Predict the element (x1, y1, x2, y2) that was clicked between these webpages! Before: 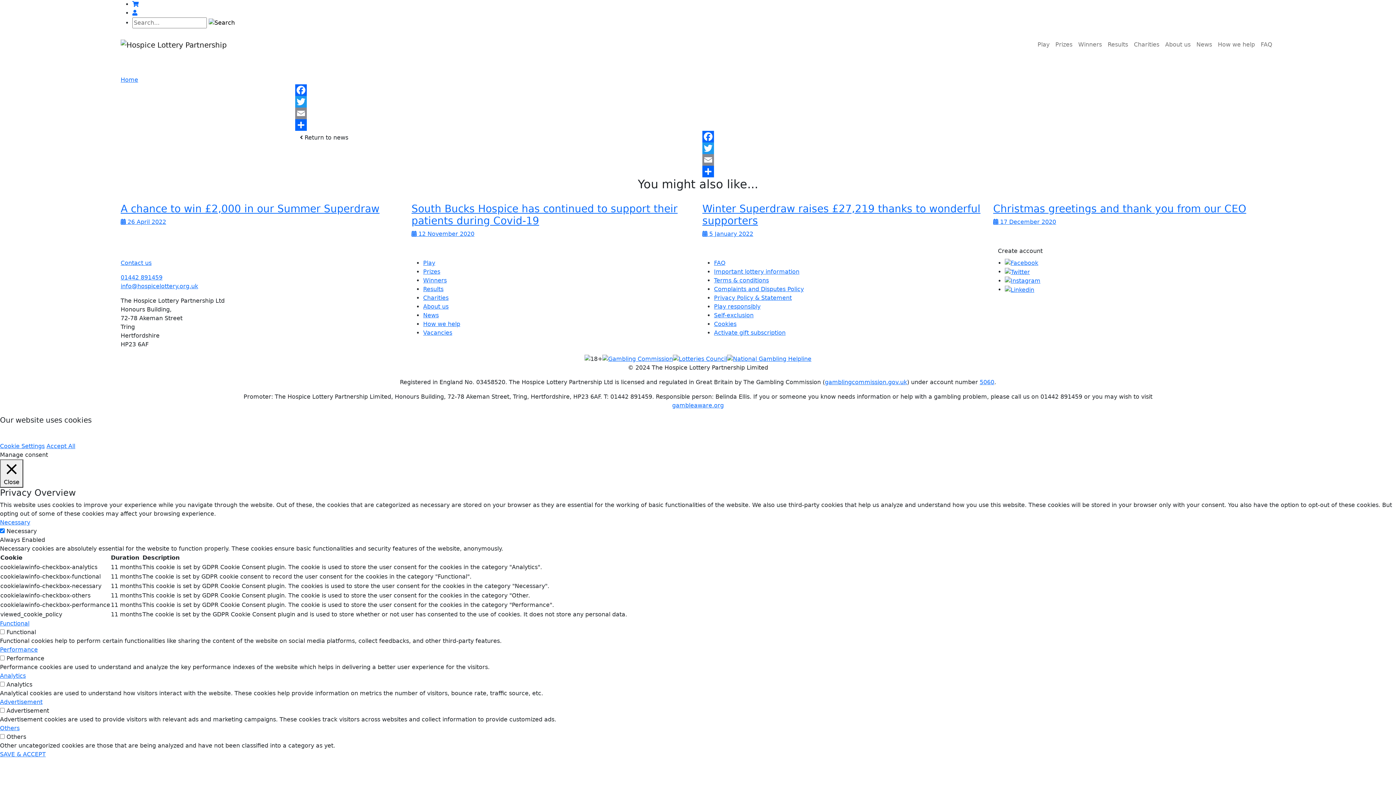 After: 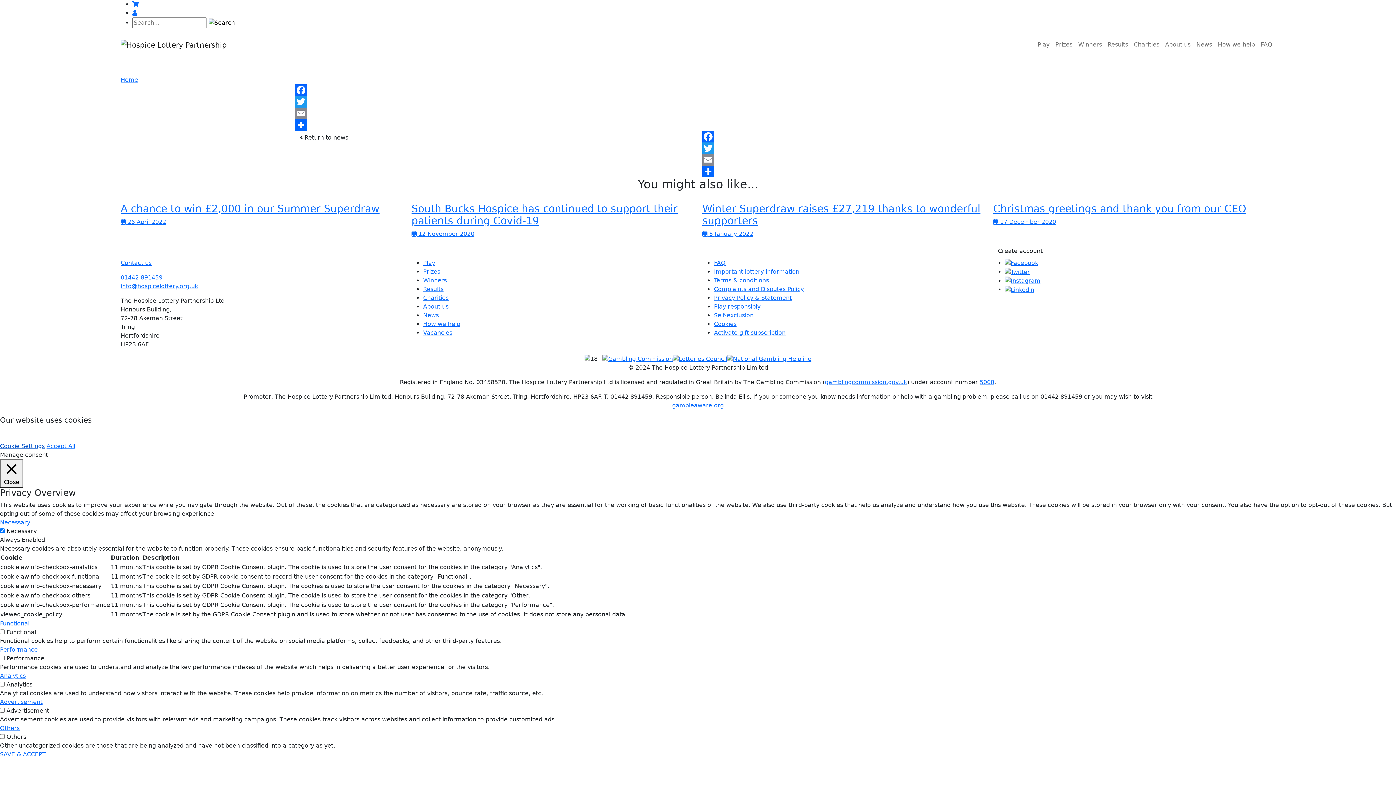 Action: label: Cookie Settings bbox: (0, 442, 44, 449)